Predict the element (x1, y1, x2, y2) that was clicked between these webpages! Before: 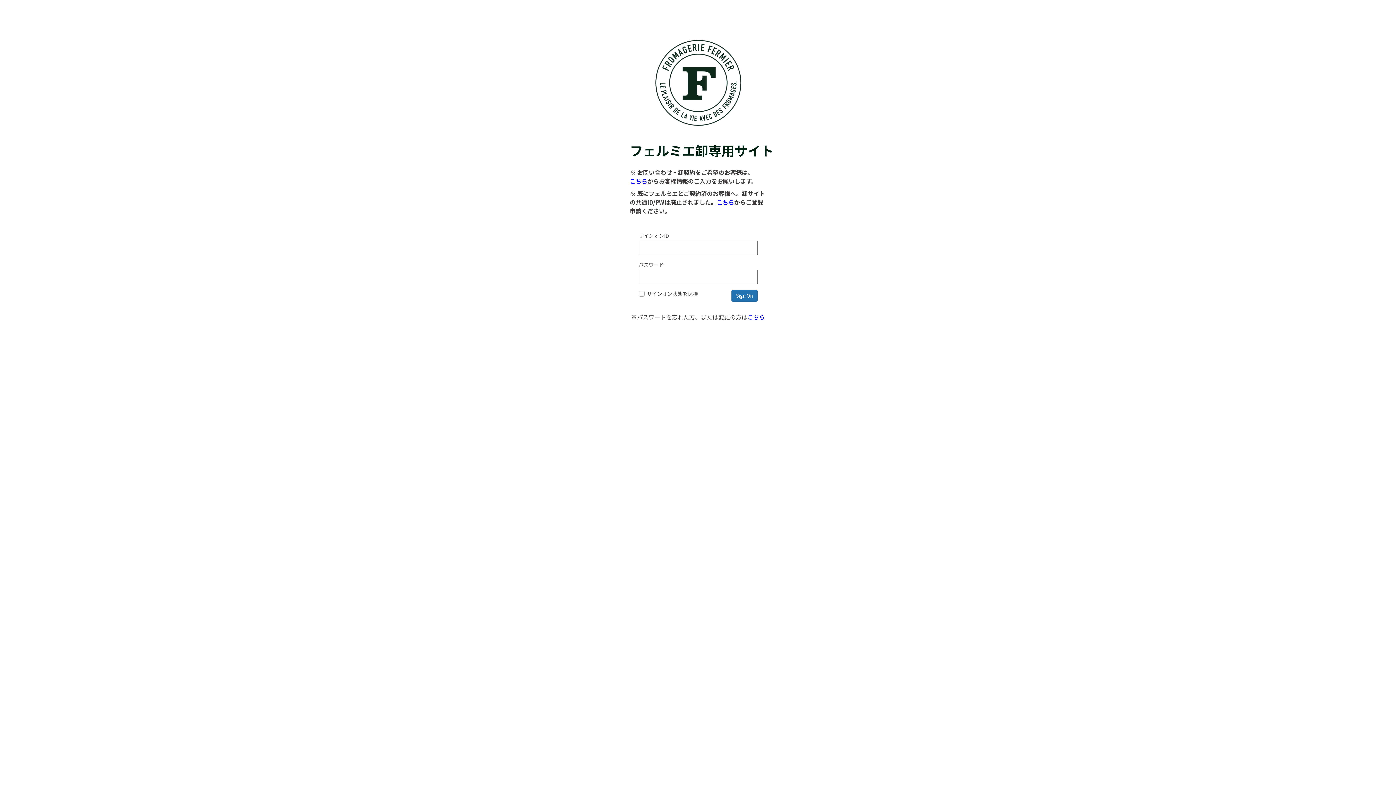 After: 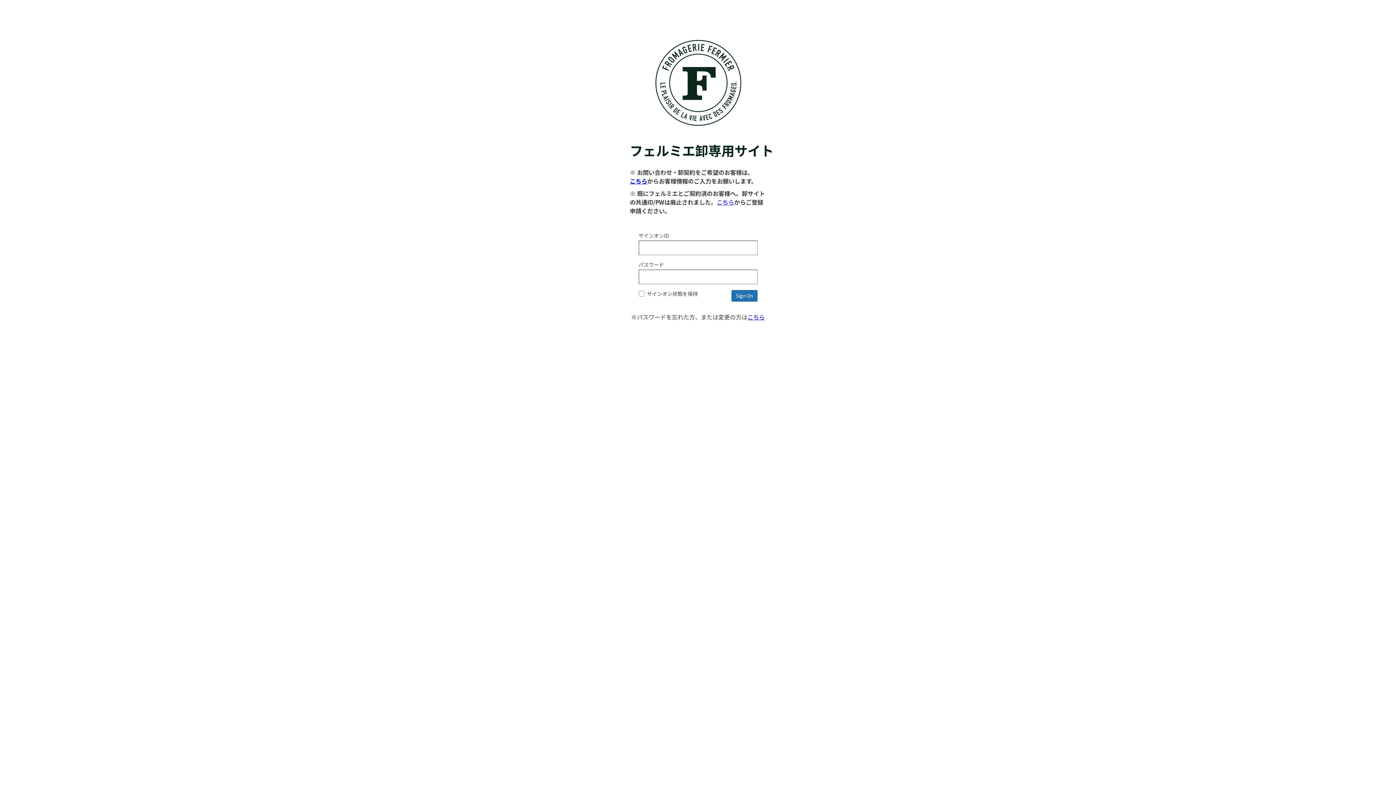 Action: label: こちら bbox: (716, 197, 734, 206)